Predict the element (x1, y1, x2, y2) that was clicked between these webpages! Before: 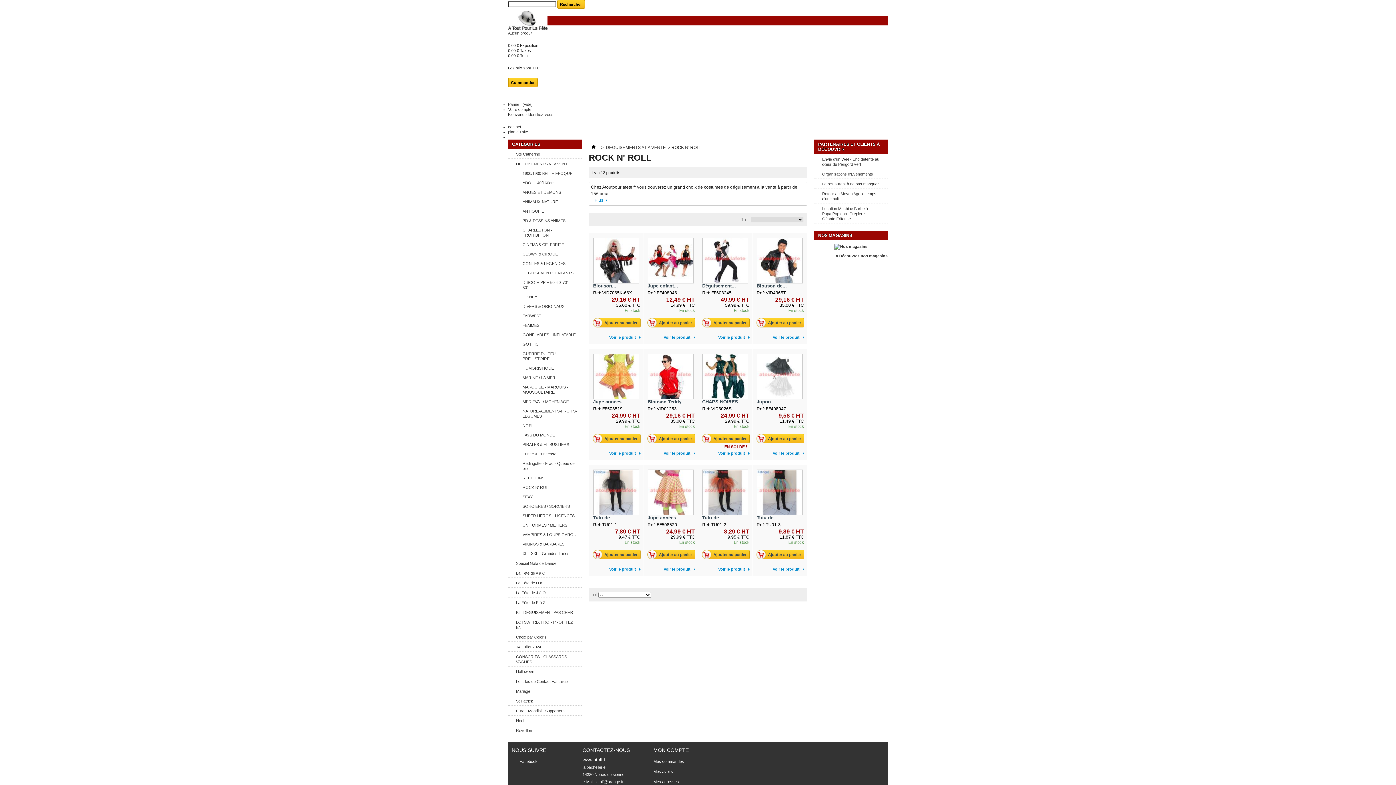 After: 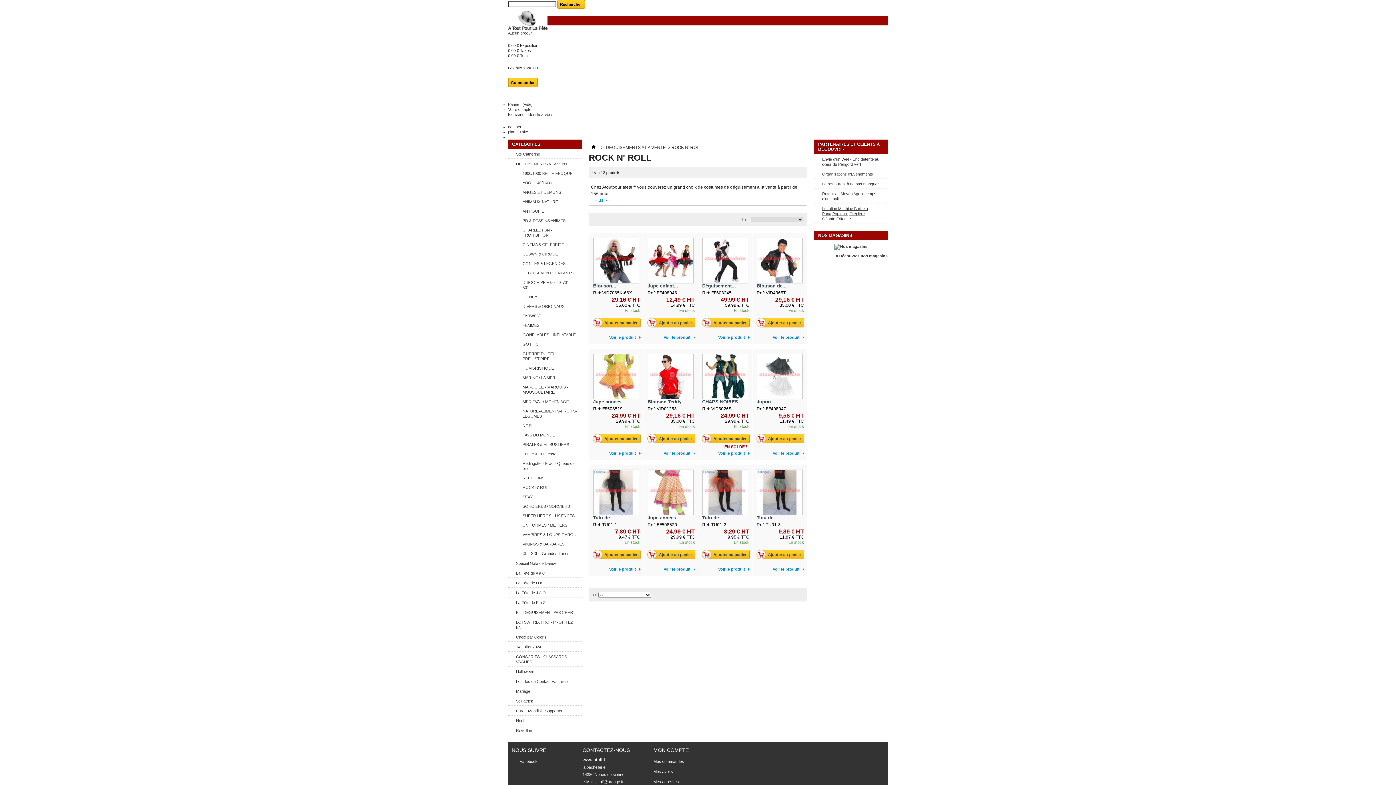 Action: label: Location Machine Barbe à Papa,Pop corn,Crépière Géante,Friteuse bbox: (814, 203, 887, 223)